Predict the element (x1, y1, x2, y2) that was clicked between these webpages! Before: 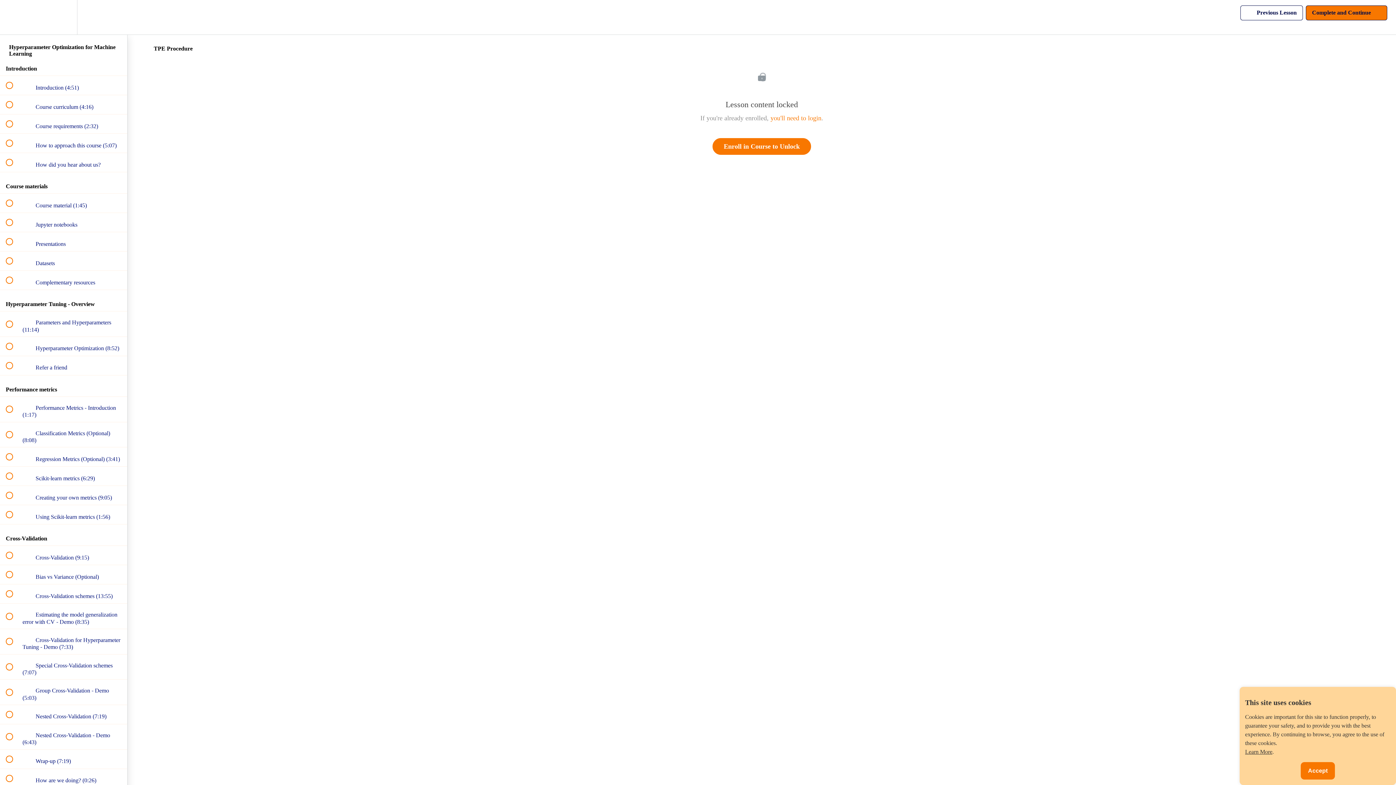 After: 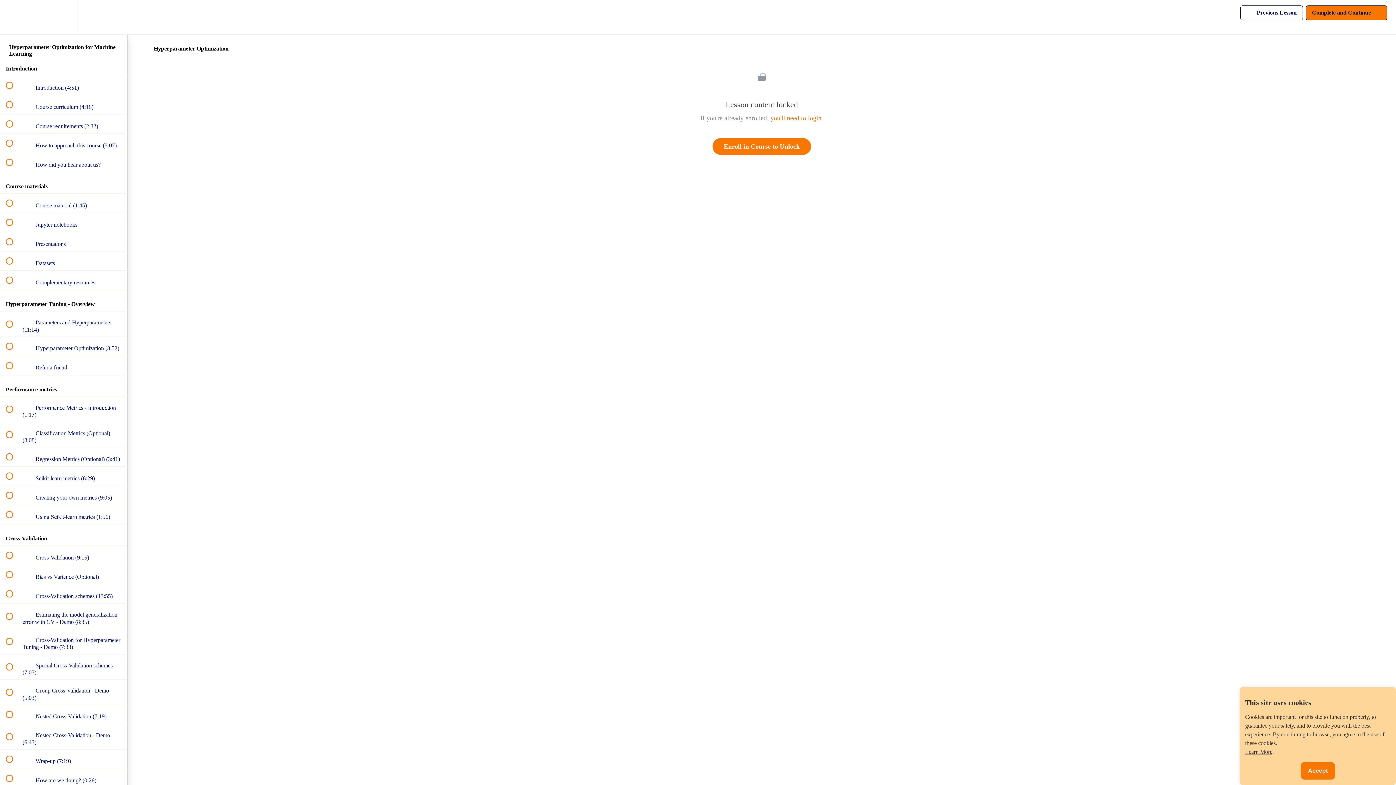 Action: label:  
 Hyperparameter Optimization (8:52) bbox: (0, 337, 127, 355)